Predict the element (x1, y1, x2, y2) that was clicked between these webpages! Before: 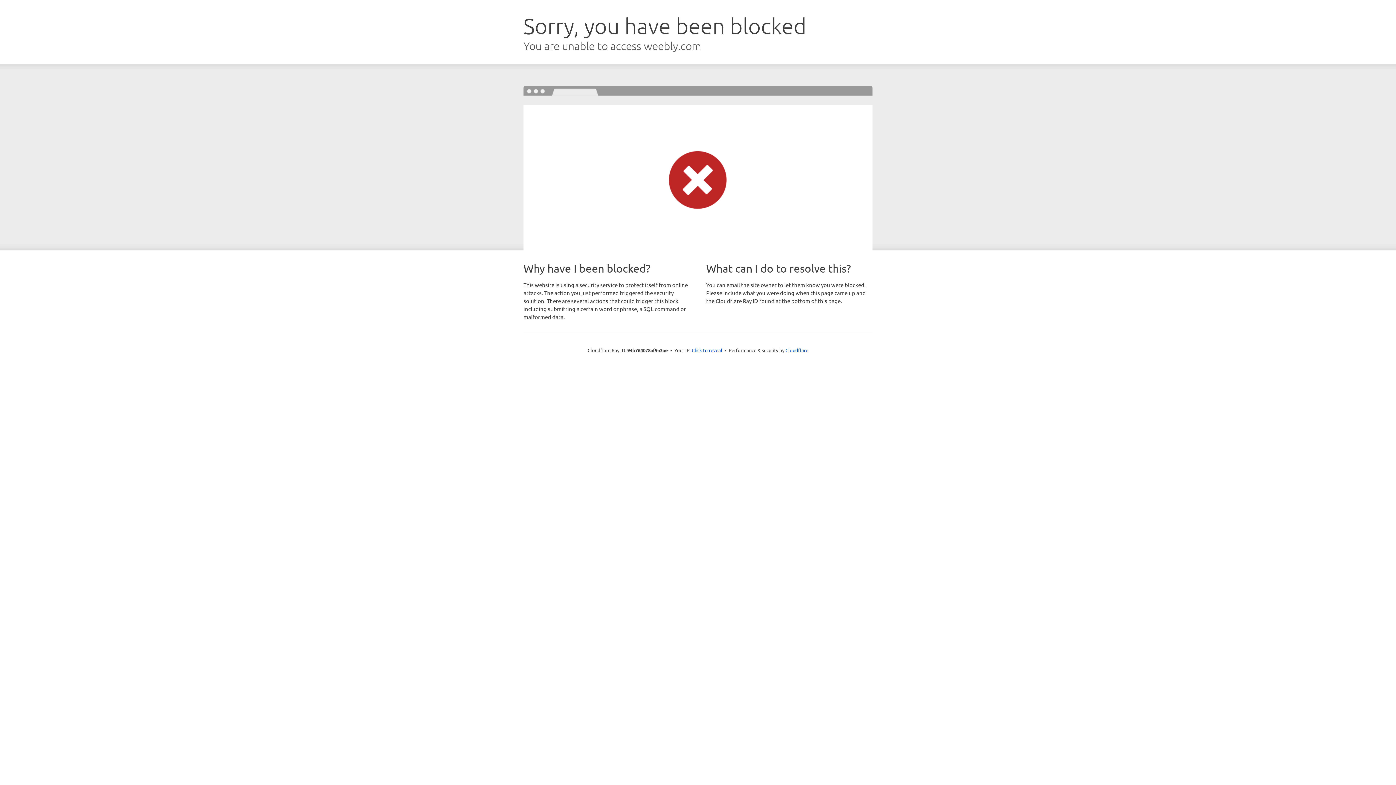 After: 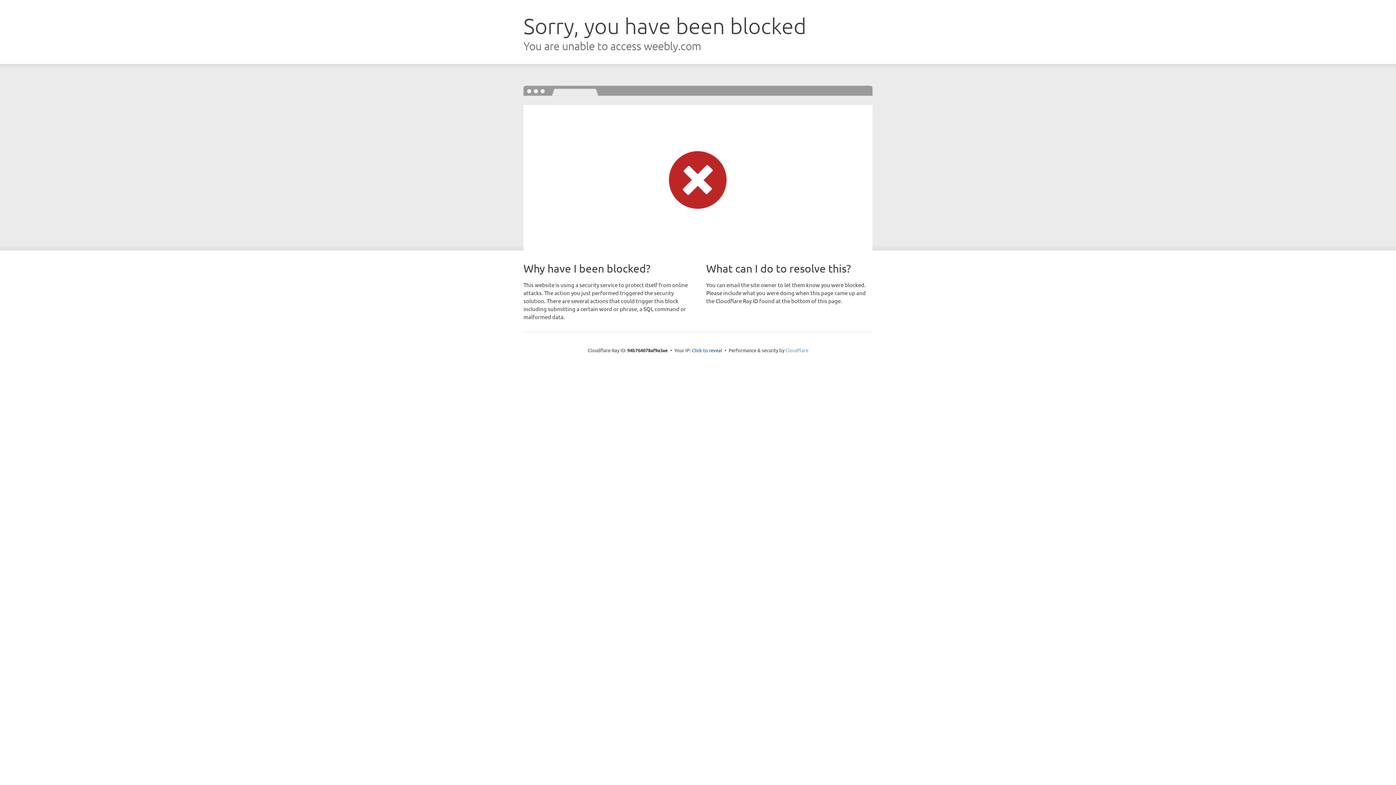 Action: label: Cloudflare bbox: (785, 347, 808, 353)